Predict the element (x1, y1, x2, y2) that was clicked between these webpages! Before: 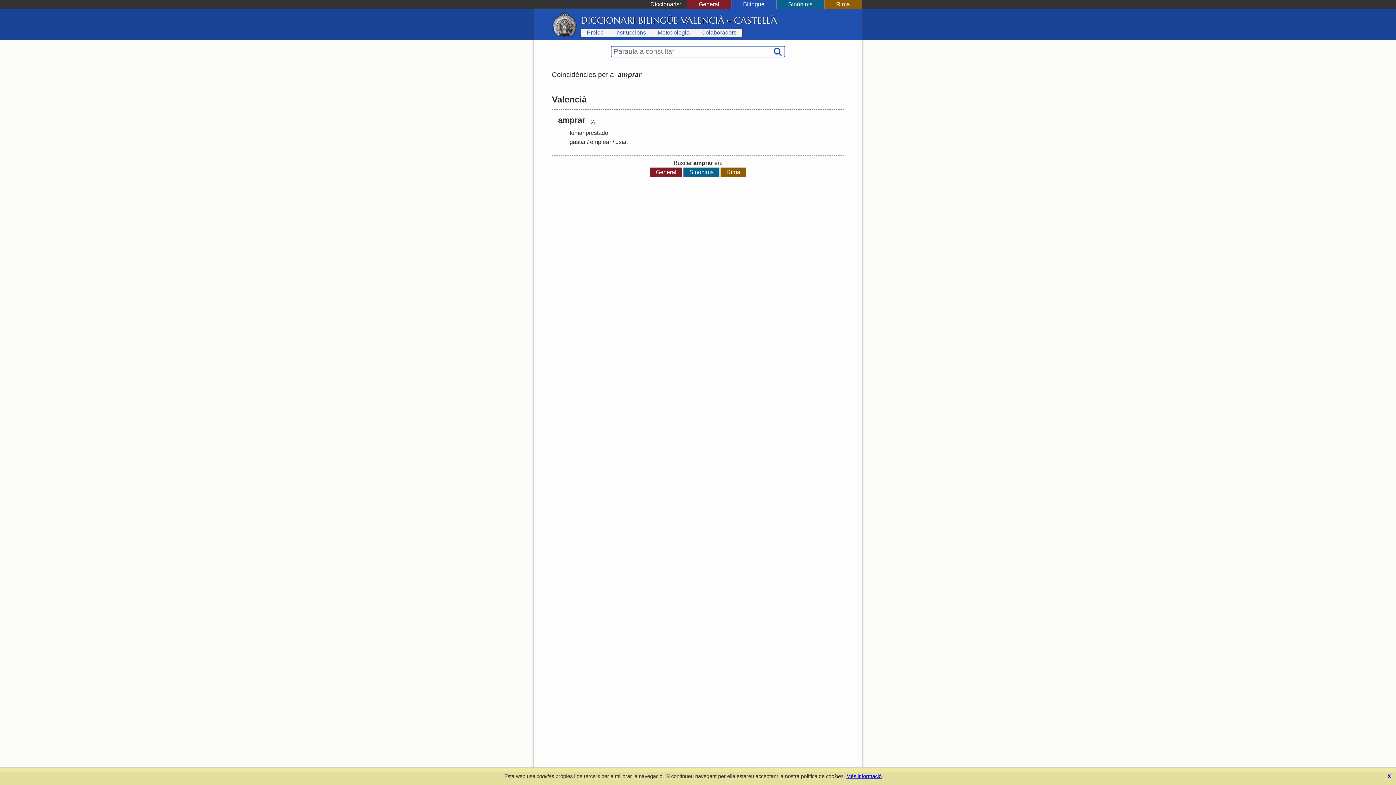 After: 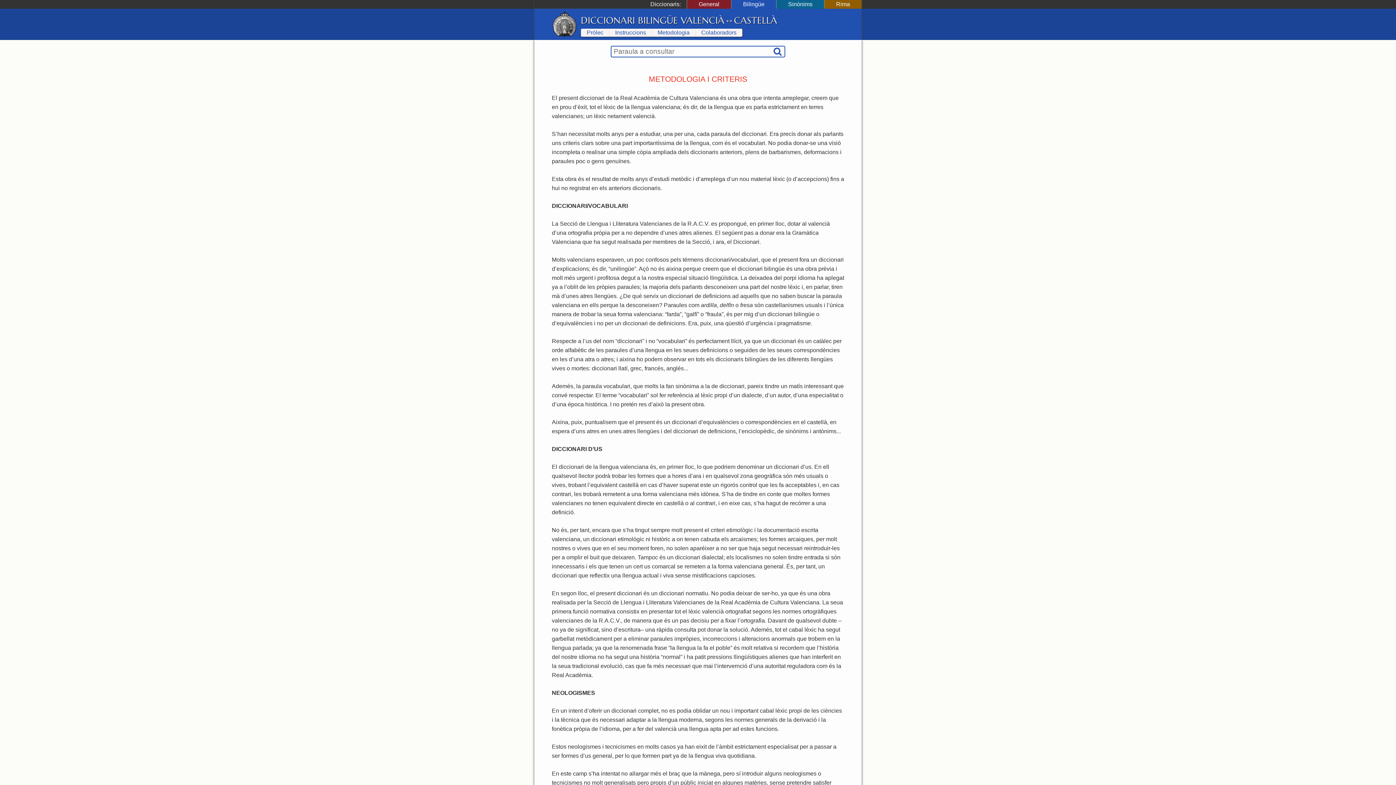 Action: label: Metodologia bbox: (652, 28, 695, 36)